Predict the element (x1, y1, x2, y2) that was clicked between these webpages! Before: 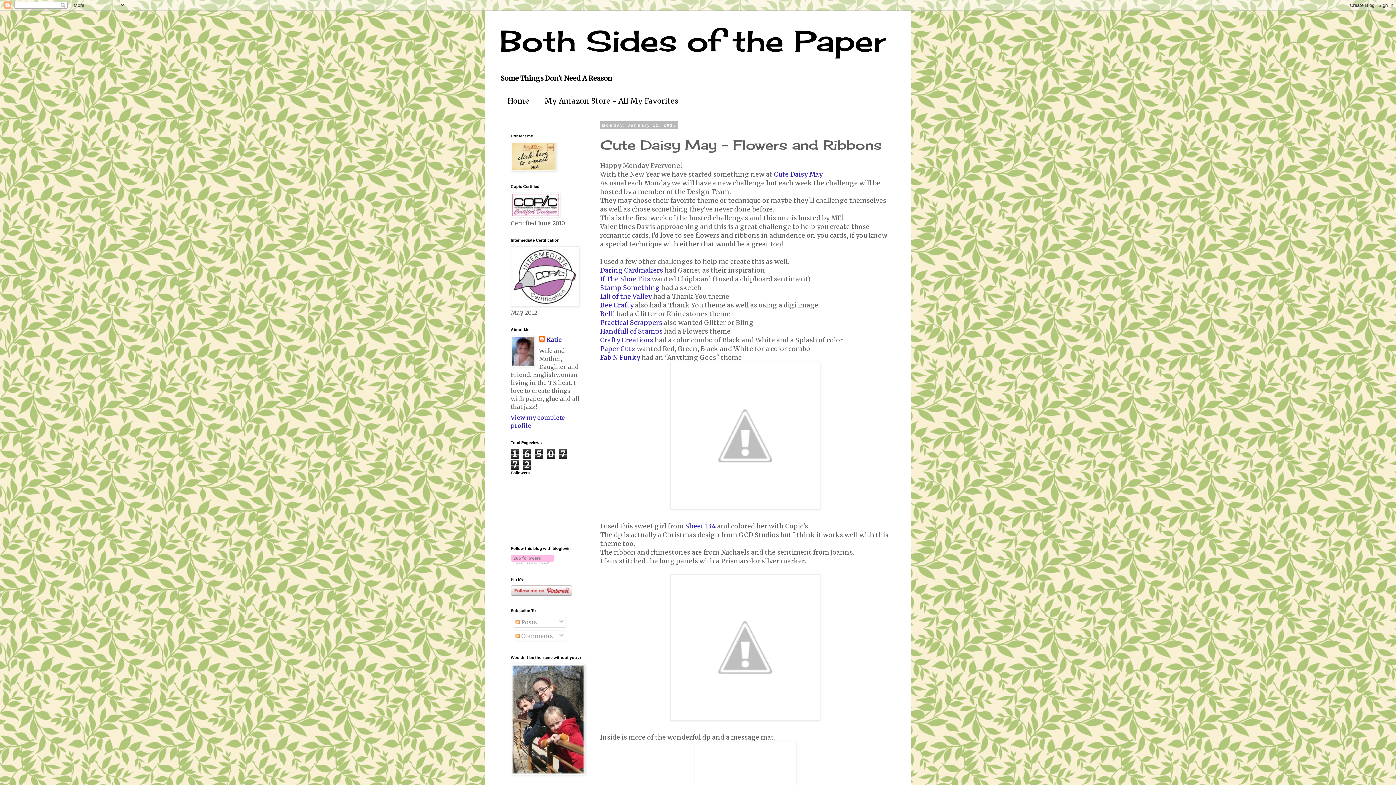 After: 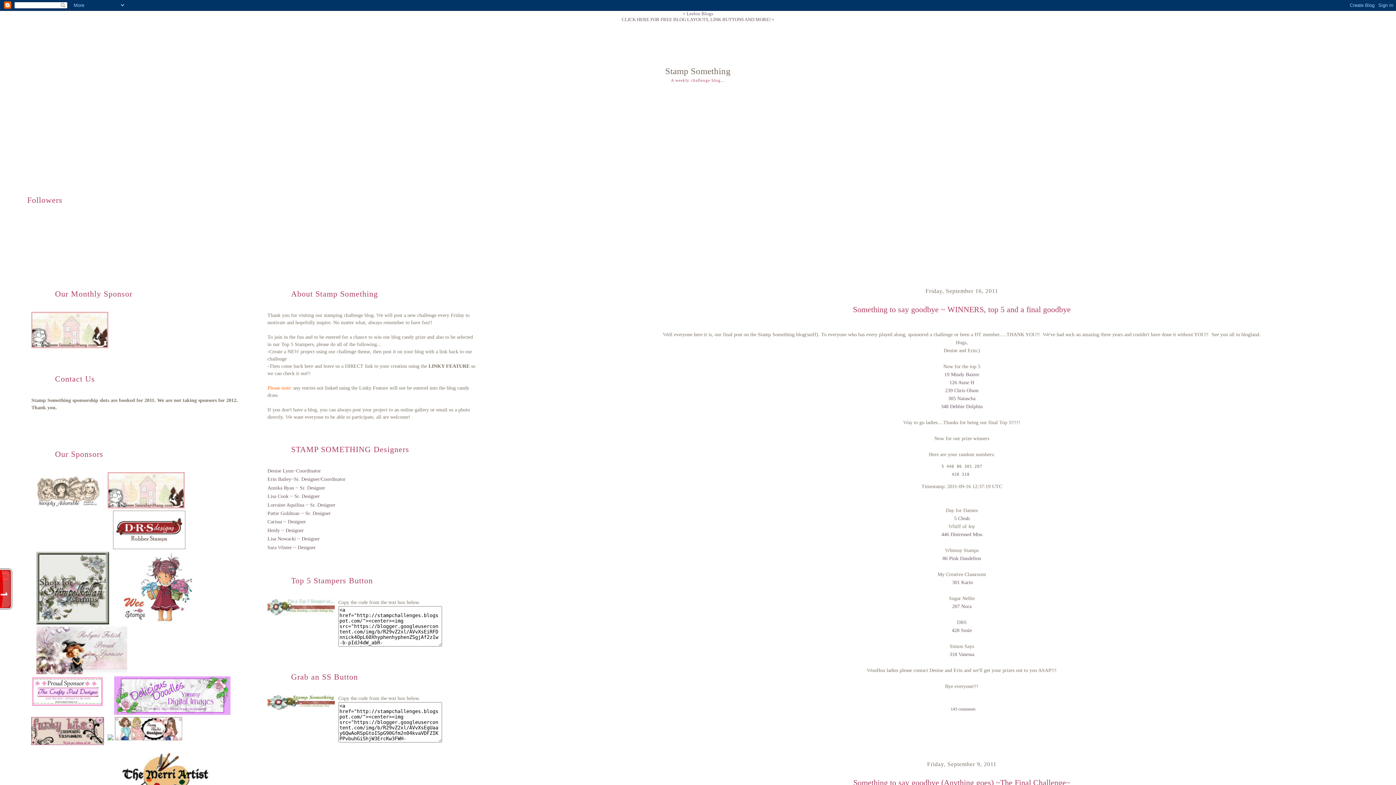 Action: label: Stamp Something bbox: (600, 283, 660, 291)